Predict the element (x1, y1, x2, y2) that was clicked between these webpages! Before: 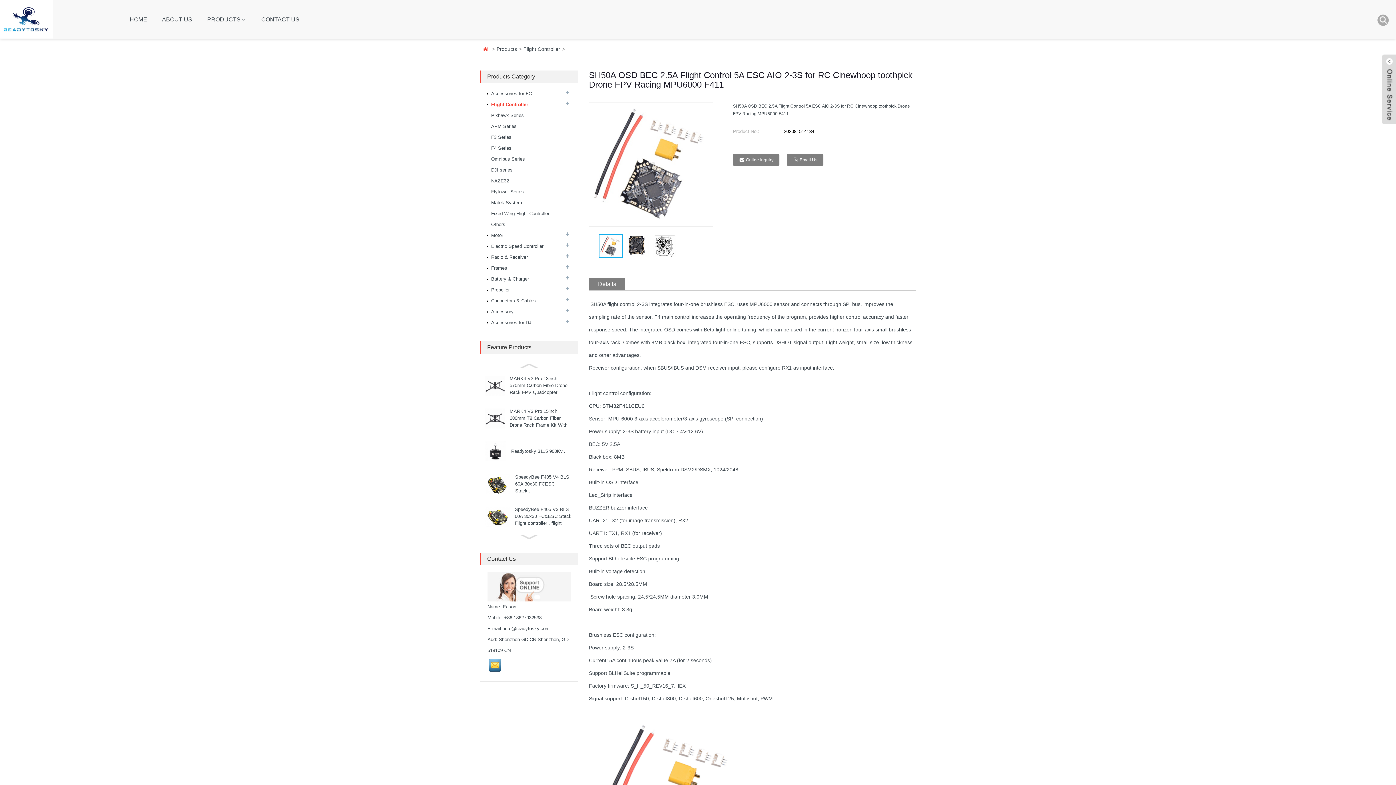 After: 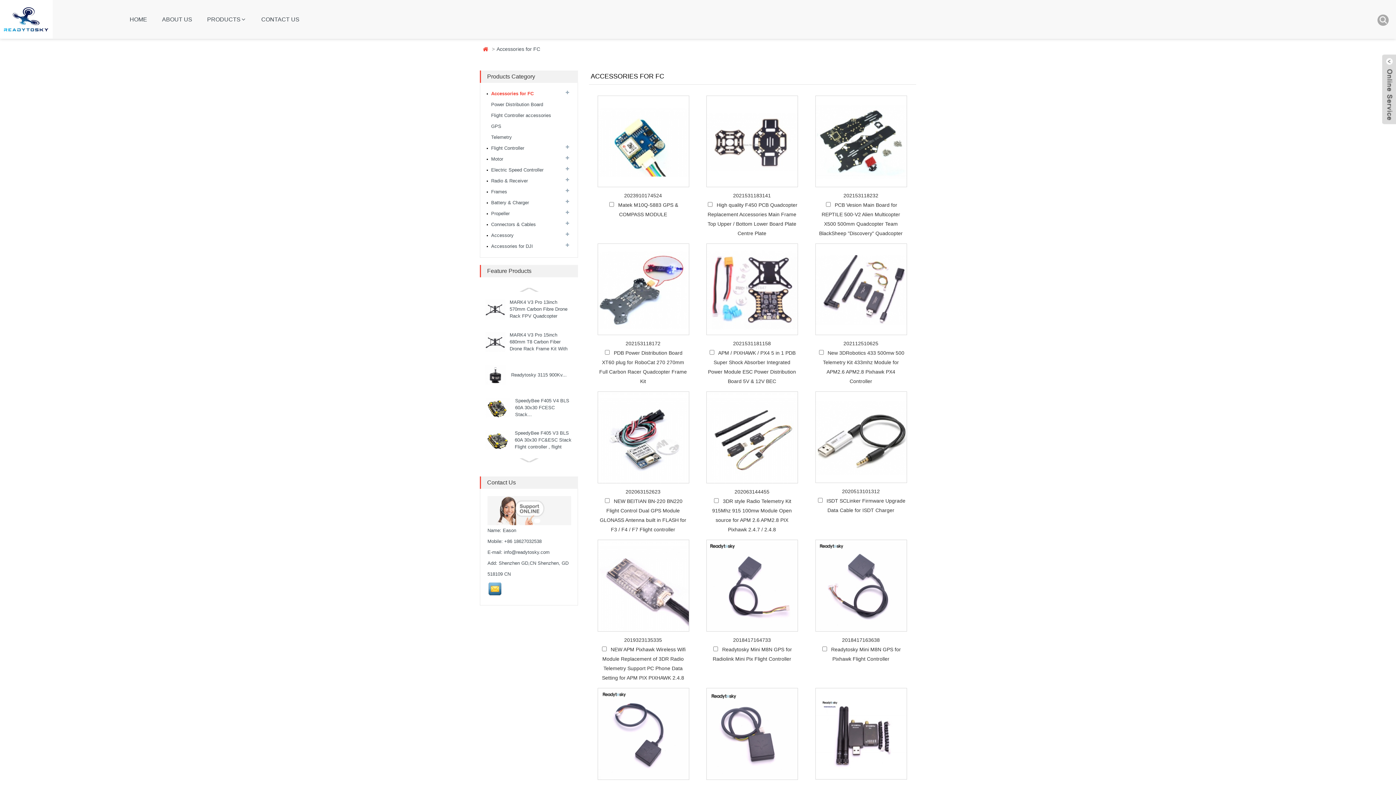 Action: label: Accessories for FC bbox: (485, 88, 572, 99)